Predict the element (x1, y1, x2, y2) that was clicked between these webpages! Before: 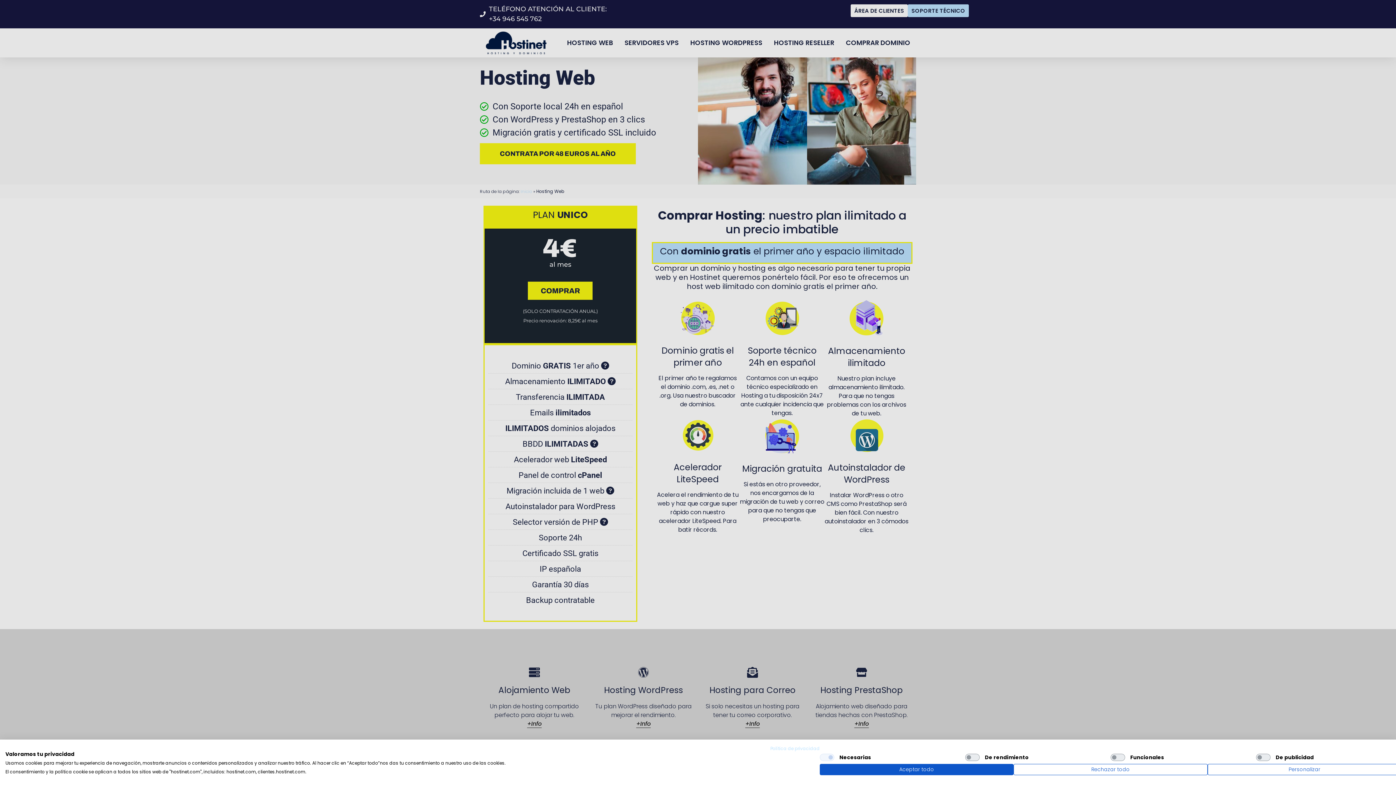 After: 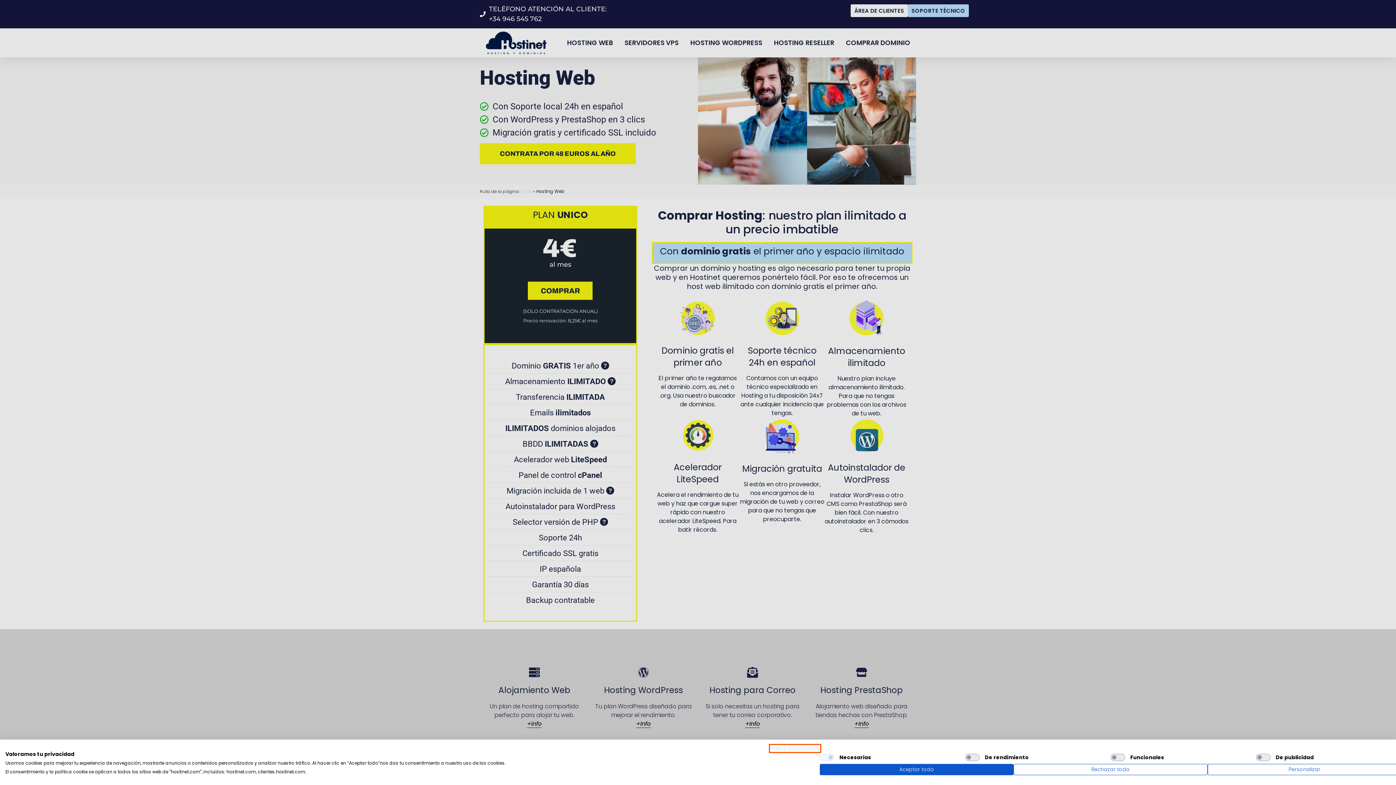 Action: bbox: (770, 745, 820, 752) label: Política de privacidad. Enlace externo. Se abre en una nueva pestaña o ventana.